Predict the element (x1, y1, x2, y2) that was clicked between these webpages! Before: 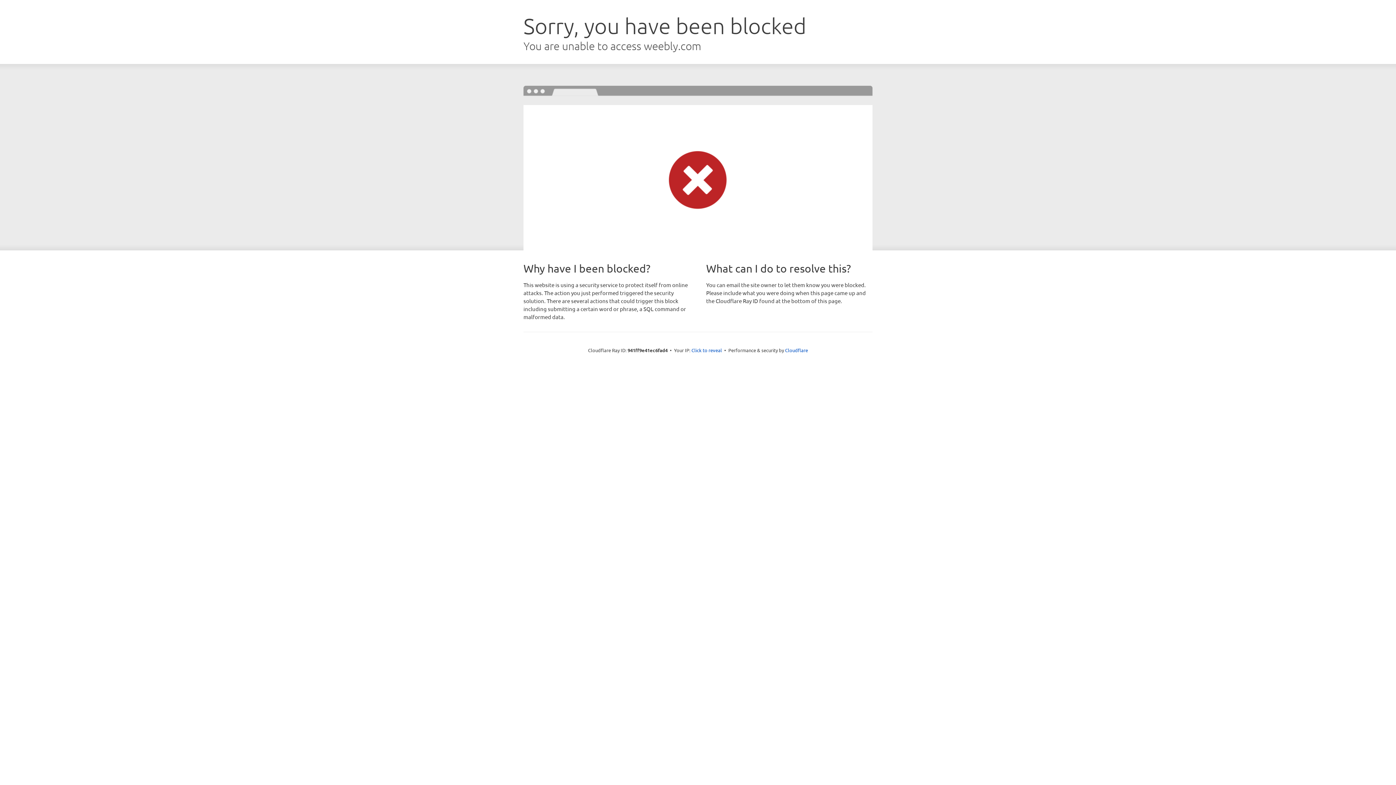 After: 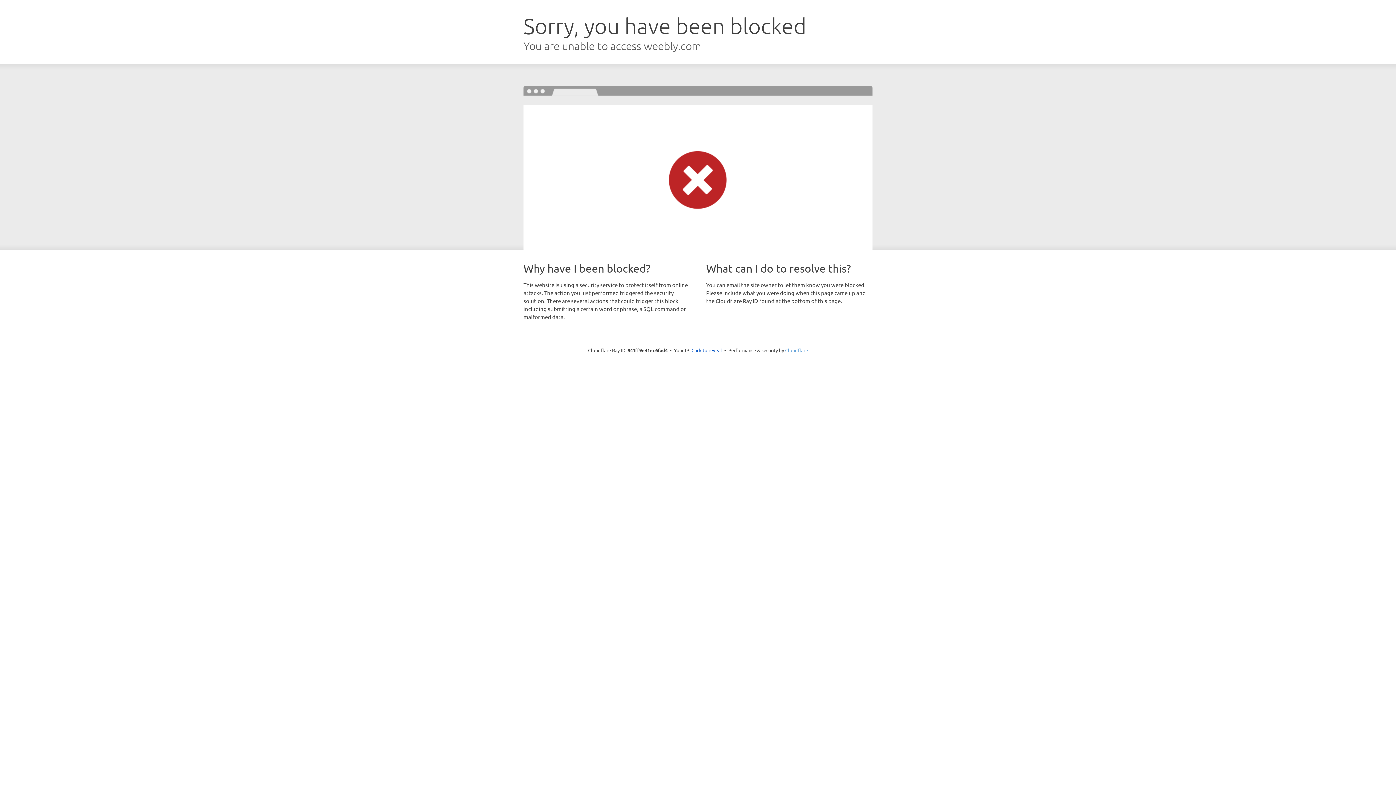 Action: label: Cloudflare bbox: (785, 347, 808, 353)